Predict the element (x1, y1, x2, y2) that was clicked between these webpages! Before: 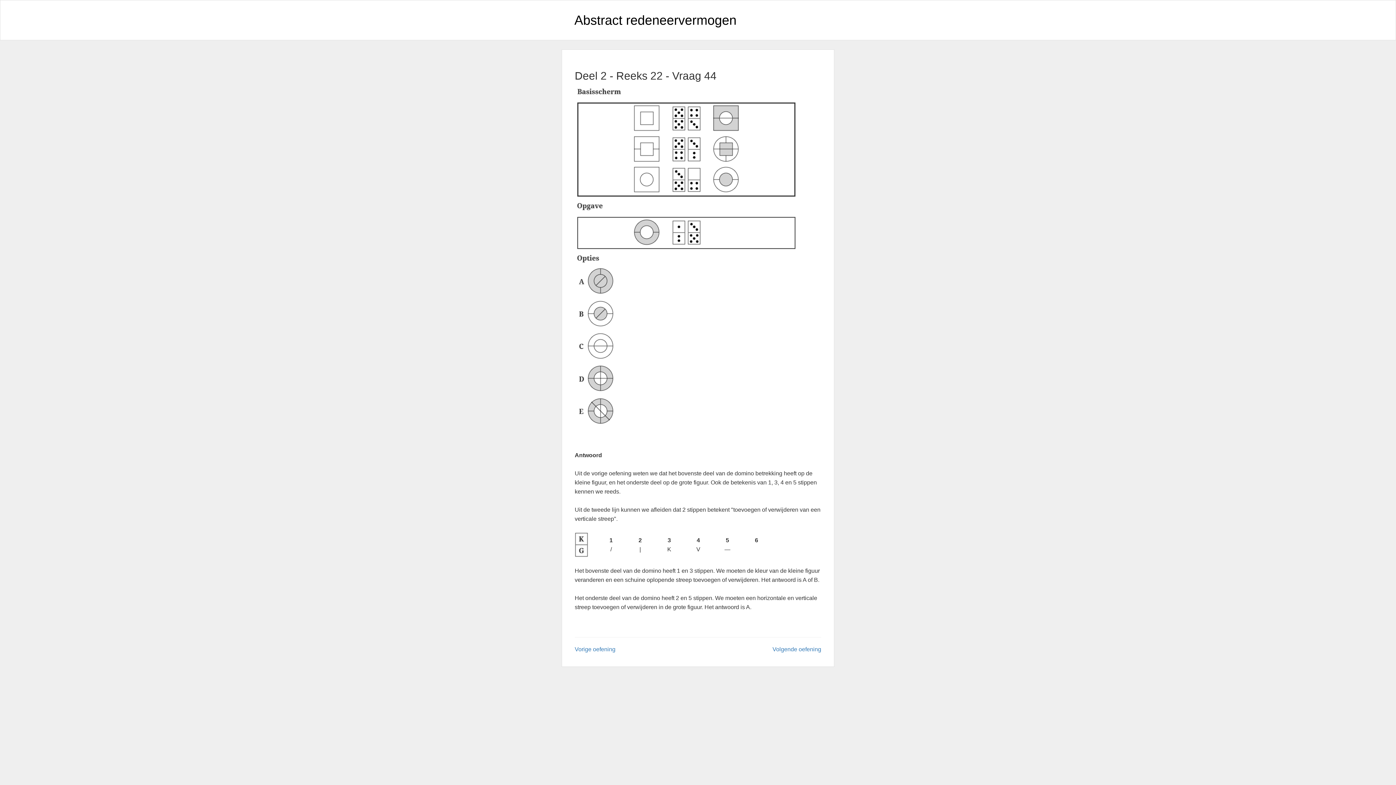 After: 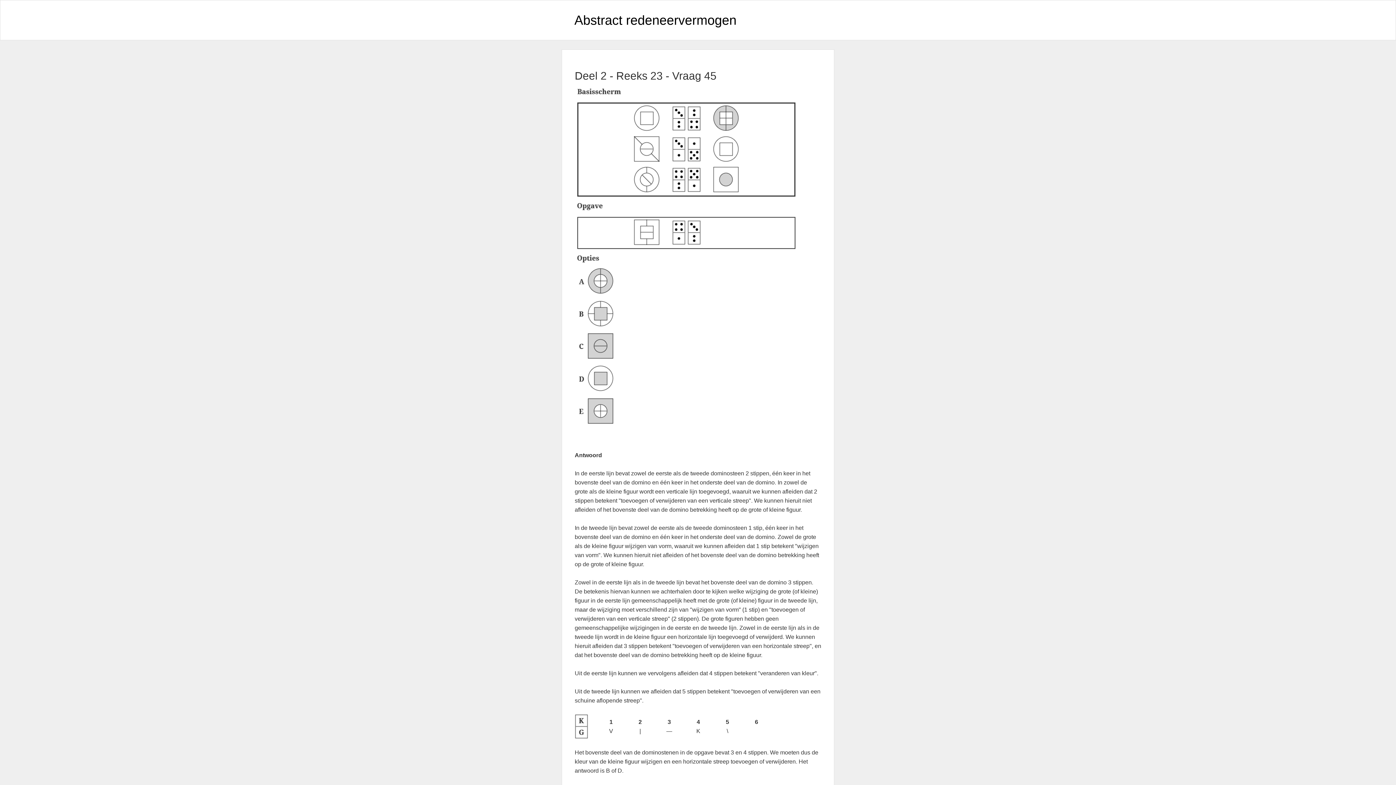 Action: label: Volgende oefening bbox: (772, 646, 821, 652)